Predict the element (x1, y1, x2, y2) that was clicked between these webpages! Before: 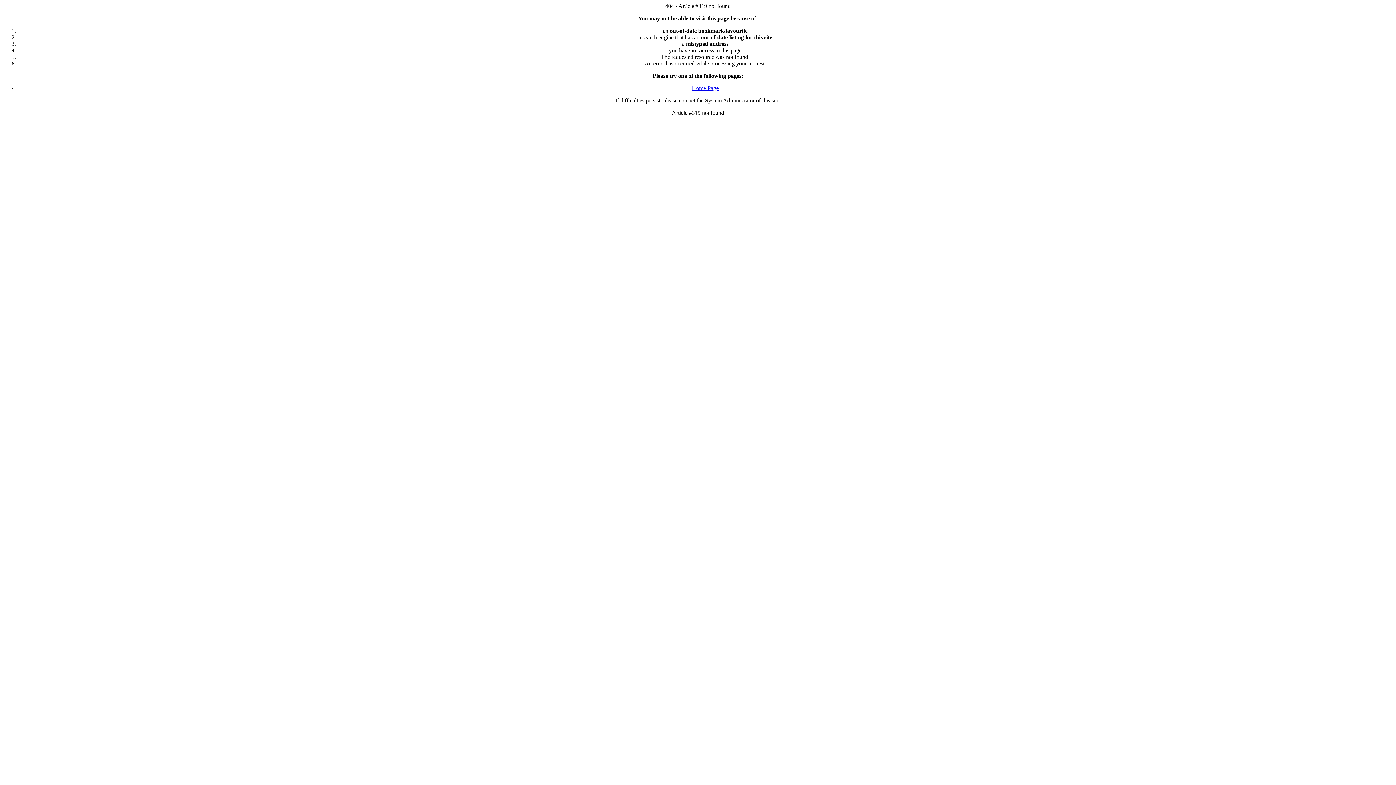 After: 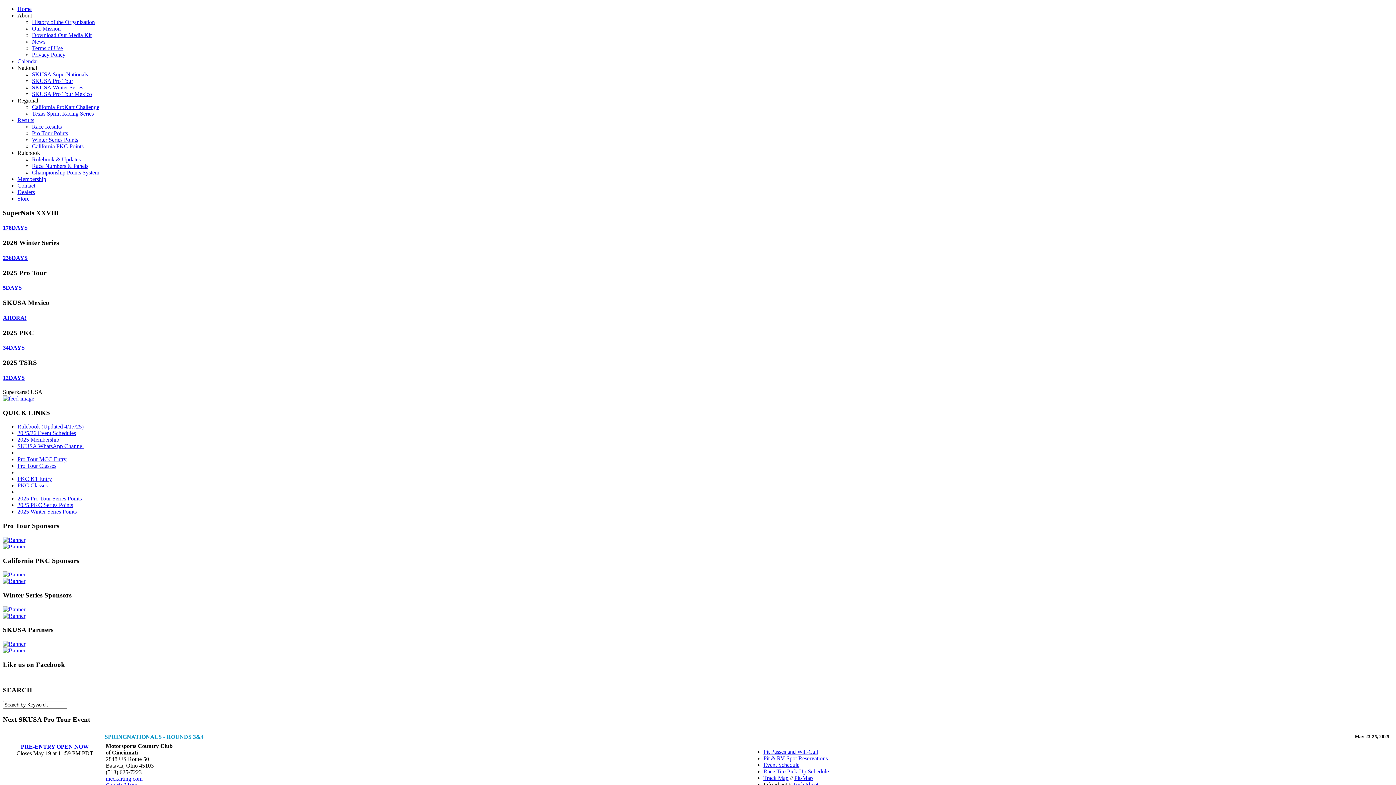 Action: label: Home Page bbox: (692, 85, 718, 91)